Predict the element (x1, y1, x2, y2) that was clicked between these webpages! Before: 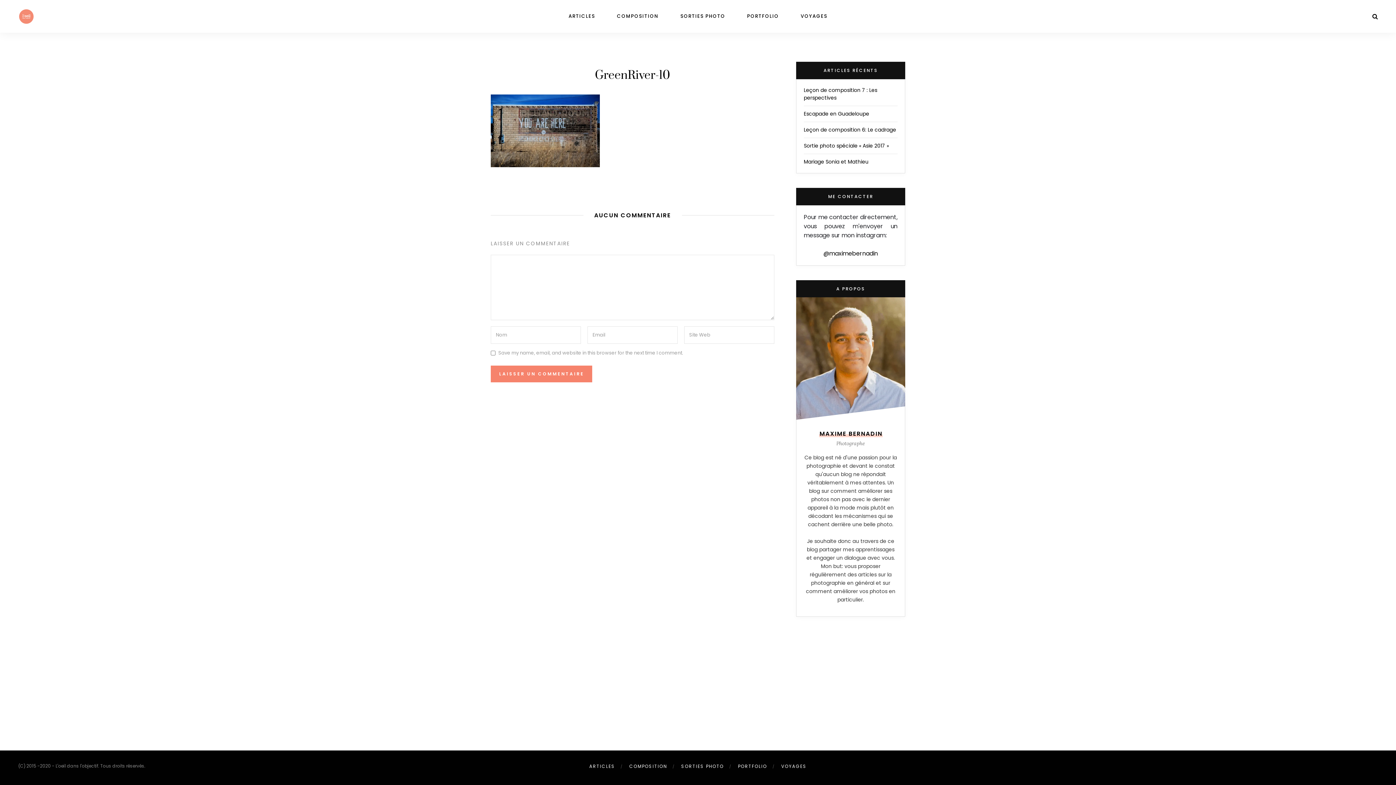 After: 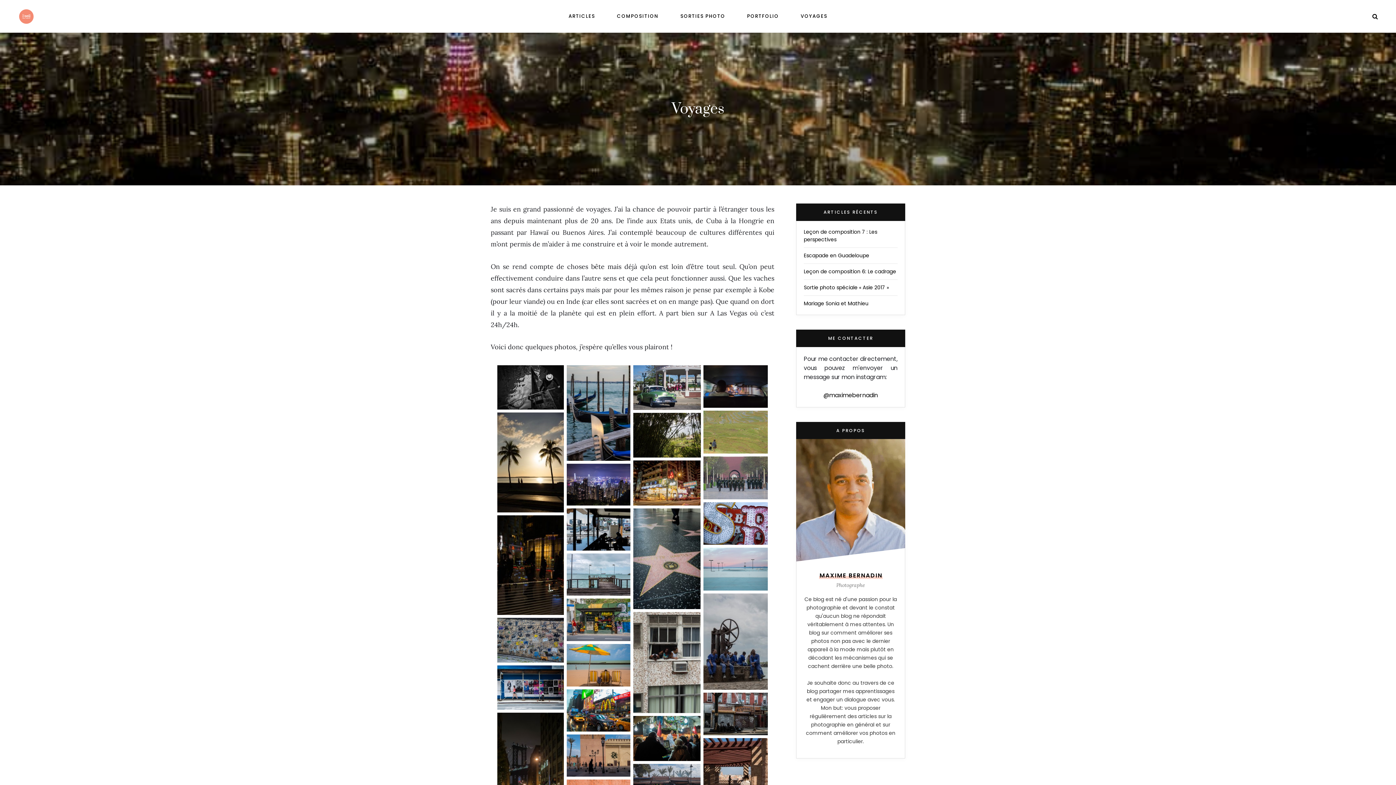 Action: label: VOYAGES bbox: (800, 0, 827, 32)